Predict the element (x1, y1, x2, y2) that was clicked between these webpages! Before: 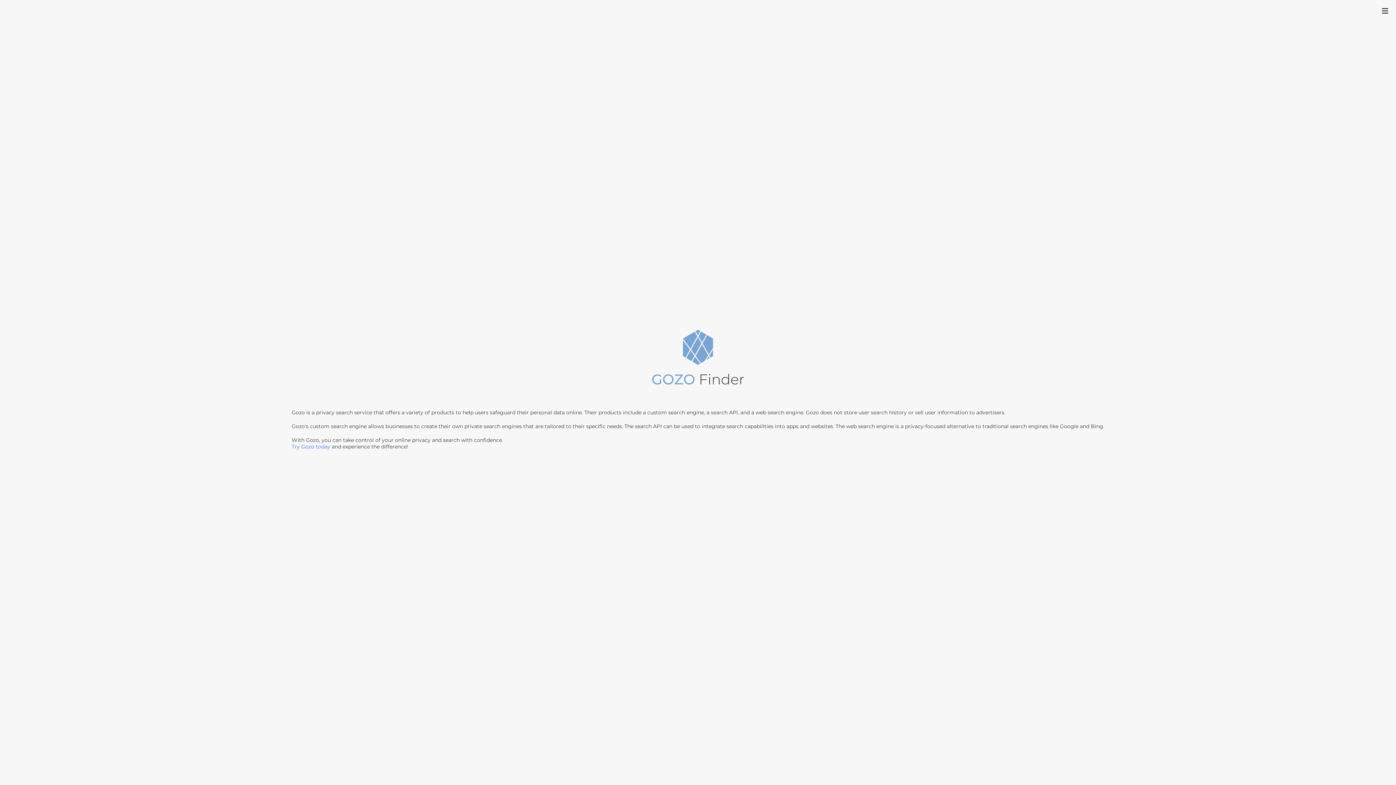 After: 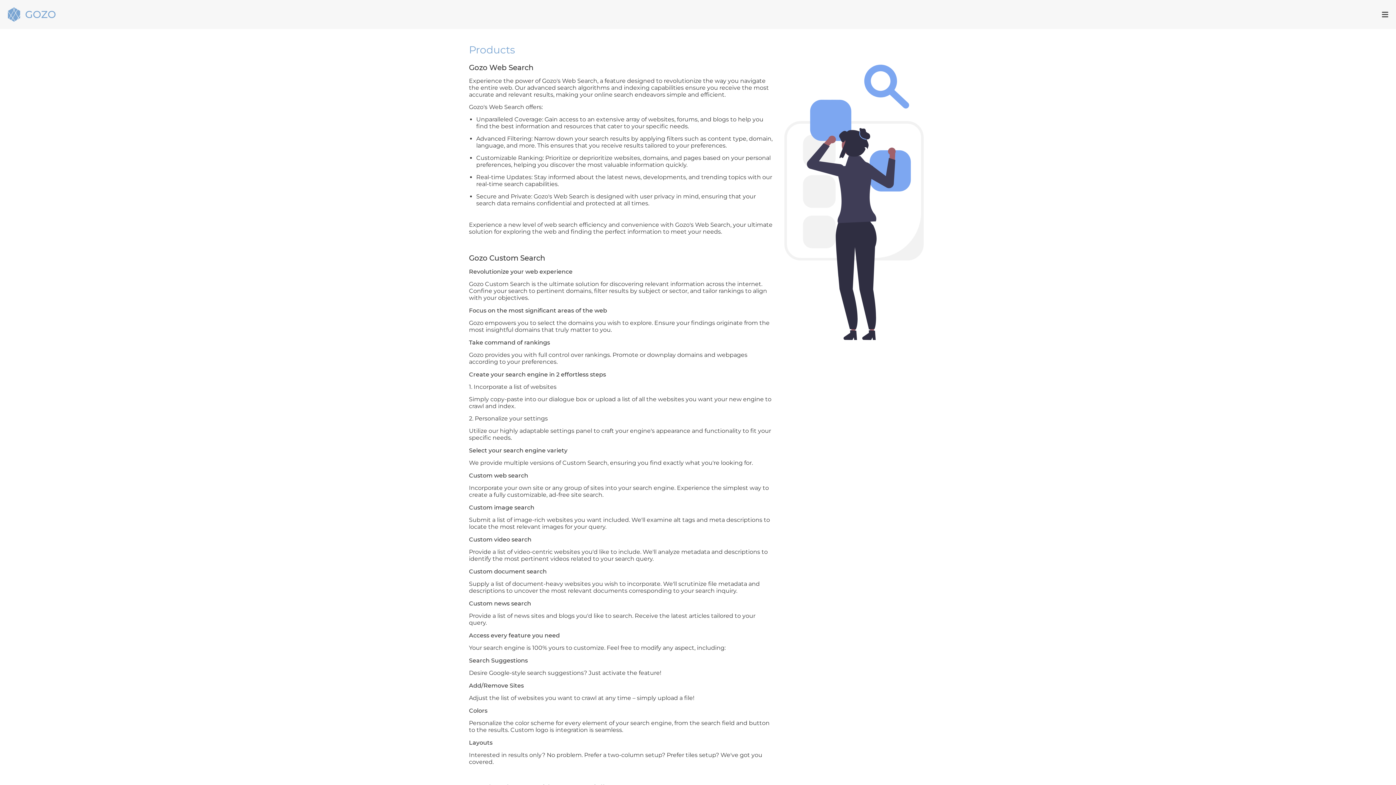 Action: bbox: (291, 443, 330, 450) label: Try Gozo today